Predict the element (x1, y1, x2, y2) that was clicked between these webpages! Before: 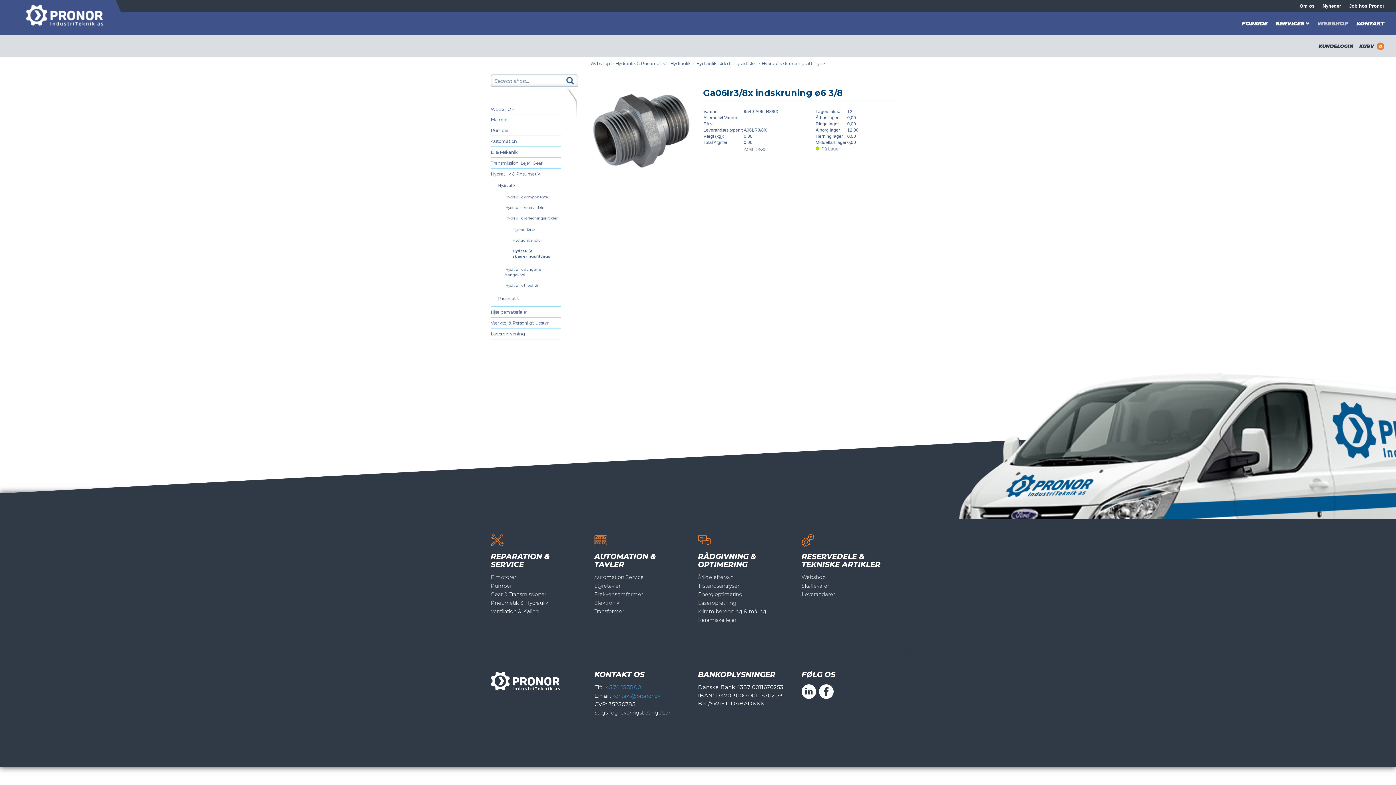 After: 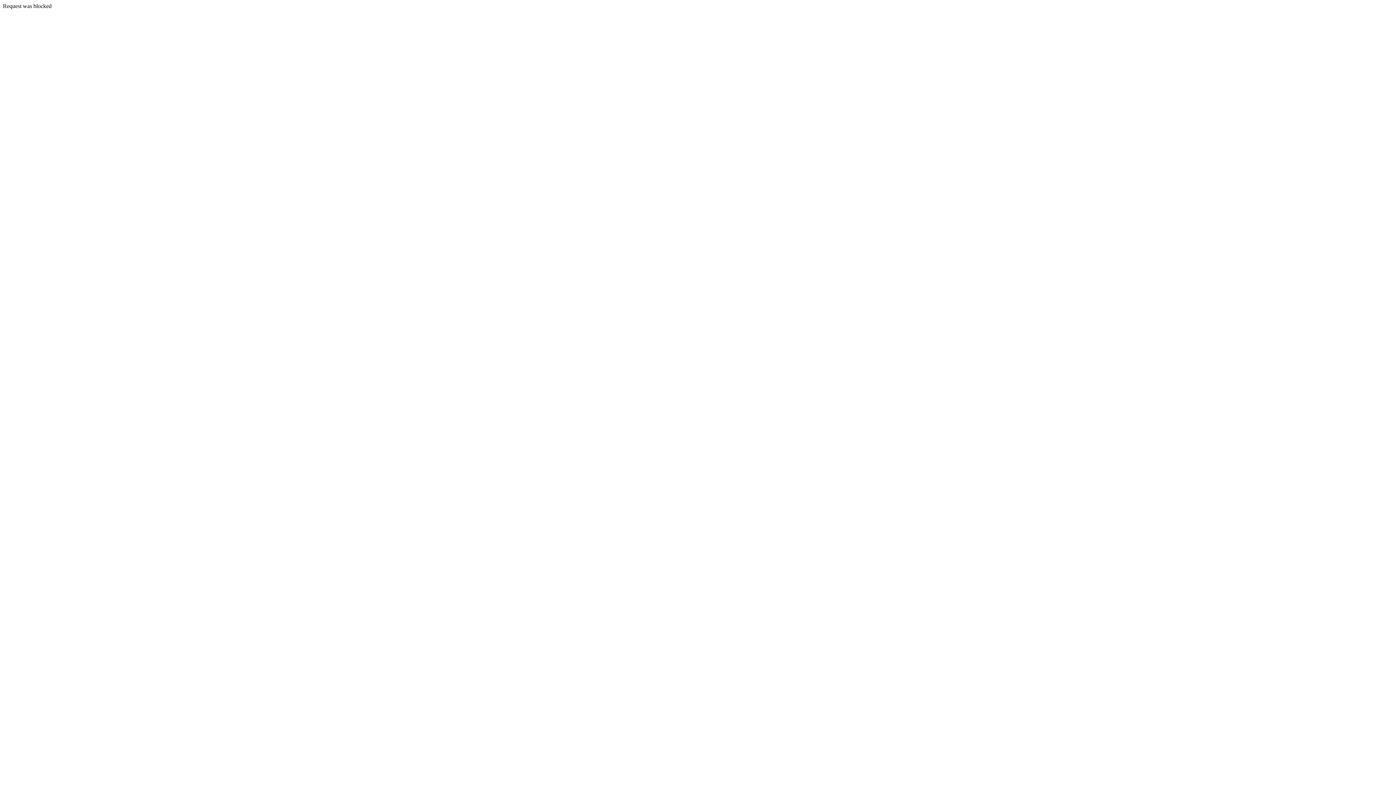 Action: bbox: (1349, 3, 1384, 8) label: Job hos Pronor